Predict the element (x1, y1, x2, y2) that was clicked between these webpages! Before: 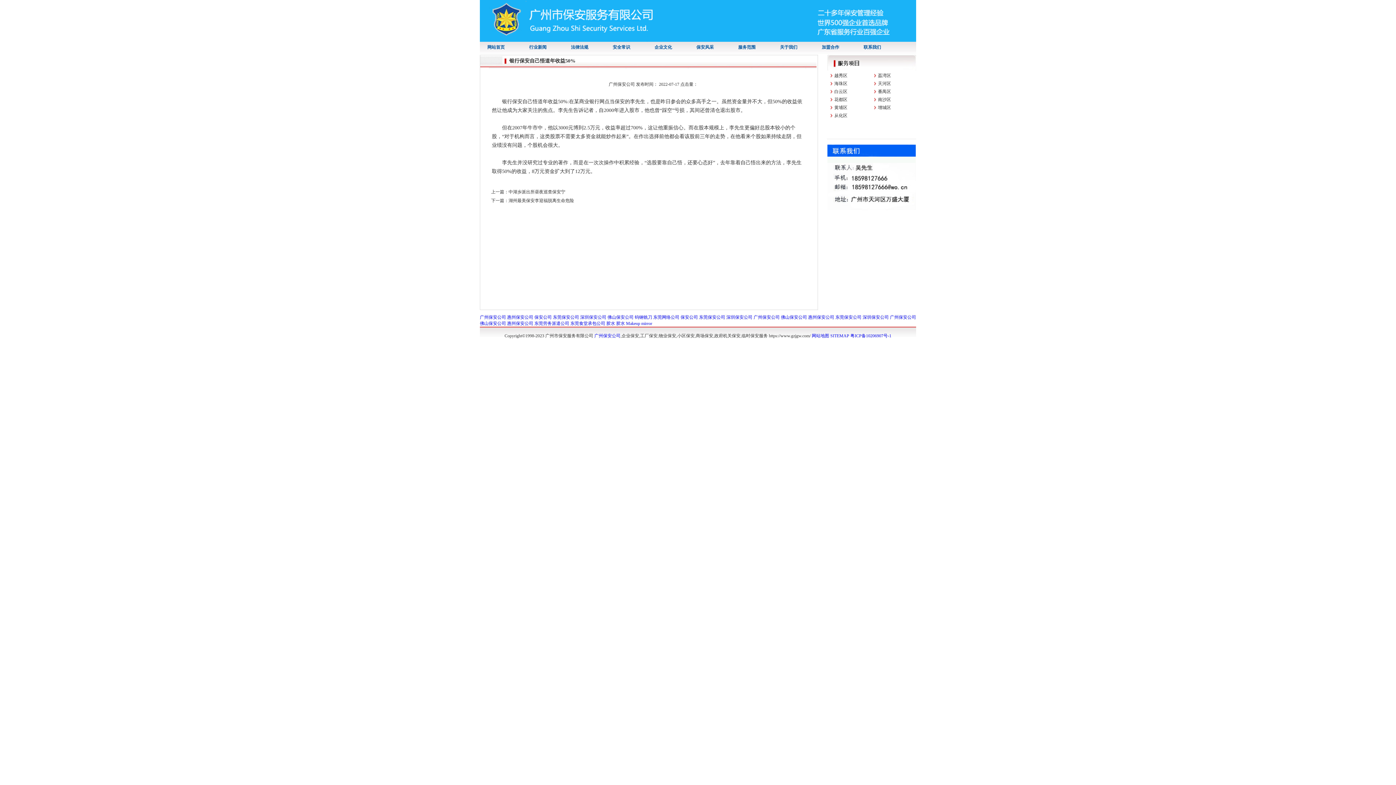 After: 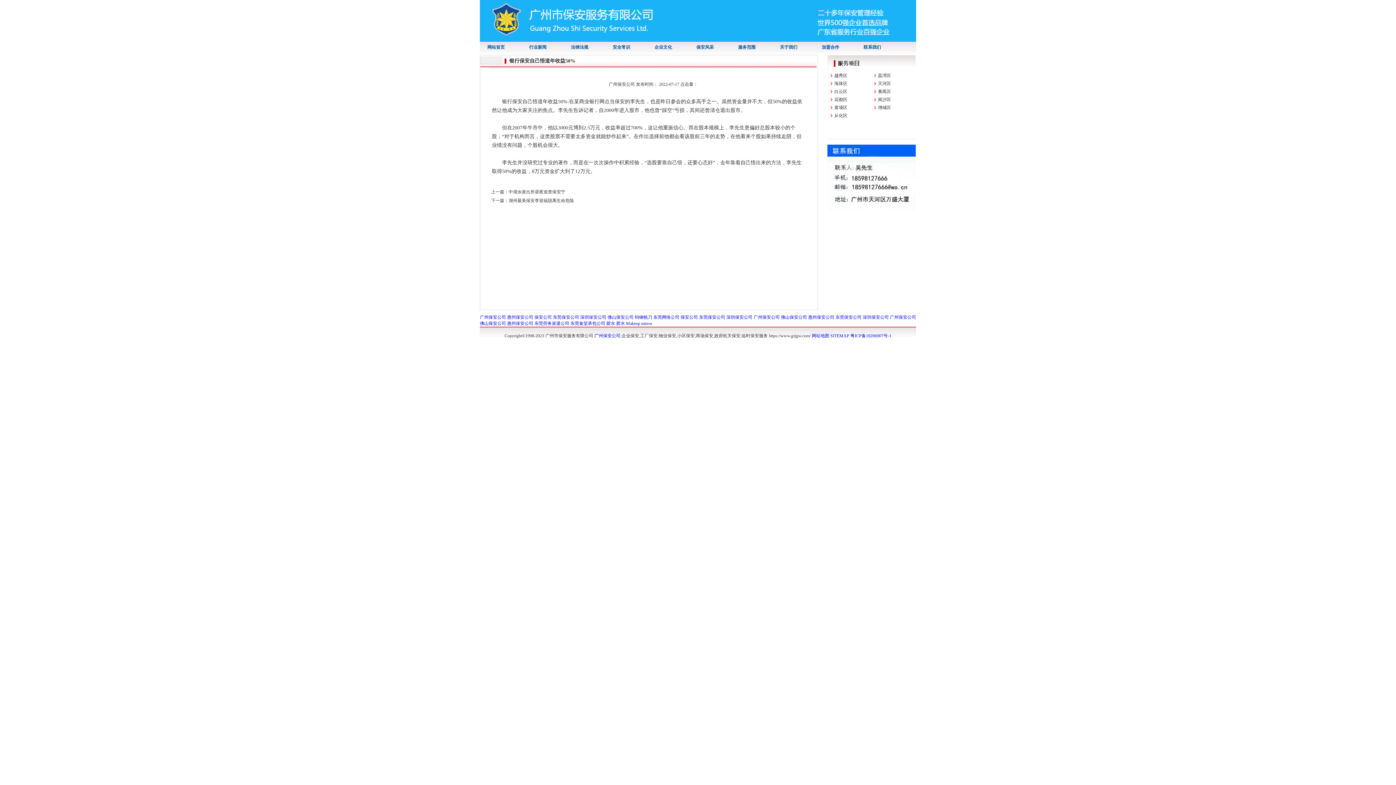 Action: bbox: (808, 314, 834, 320) label: 惠州保安公司